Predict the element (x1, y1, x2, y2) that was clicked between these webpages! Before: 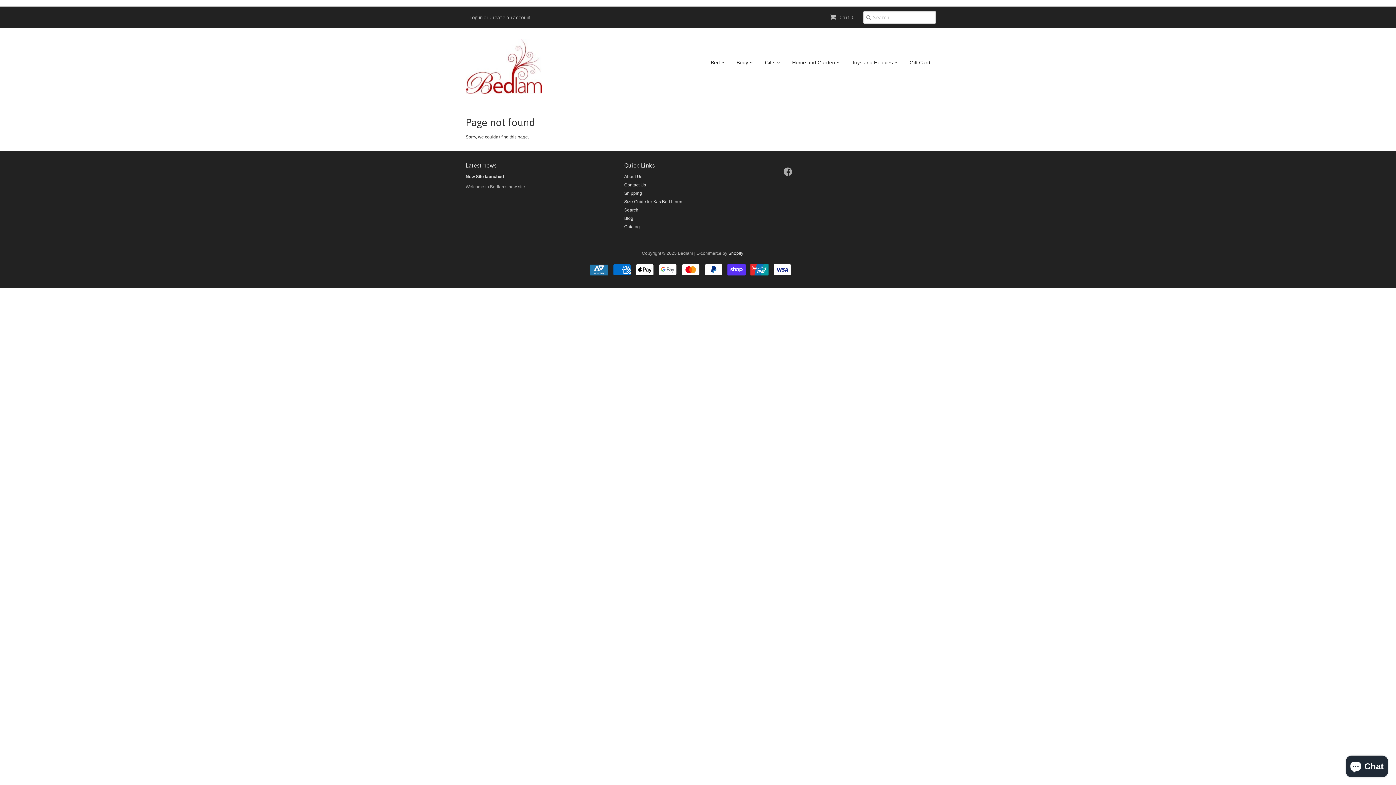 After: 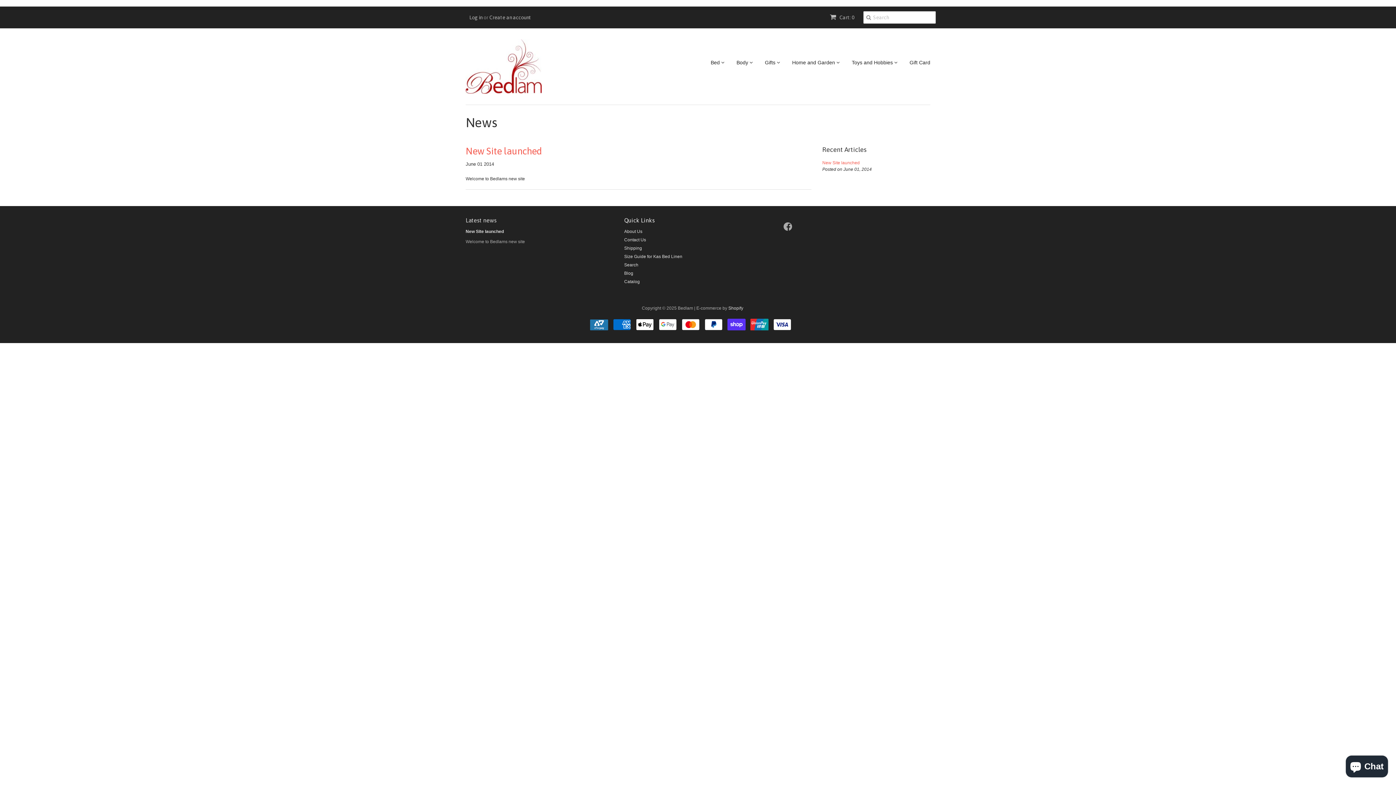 Action: label: Blog bbox: (624, 216, 633, 221)